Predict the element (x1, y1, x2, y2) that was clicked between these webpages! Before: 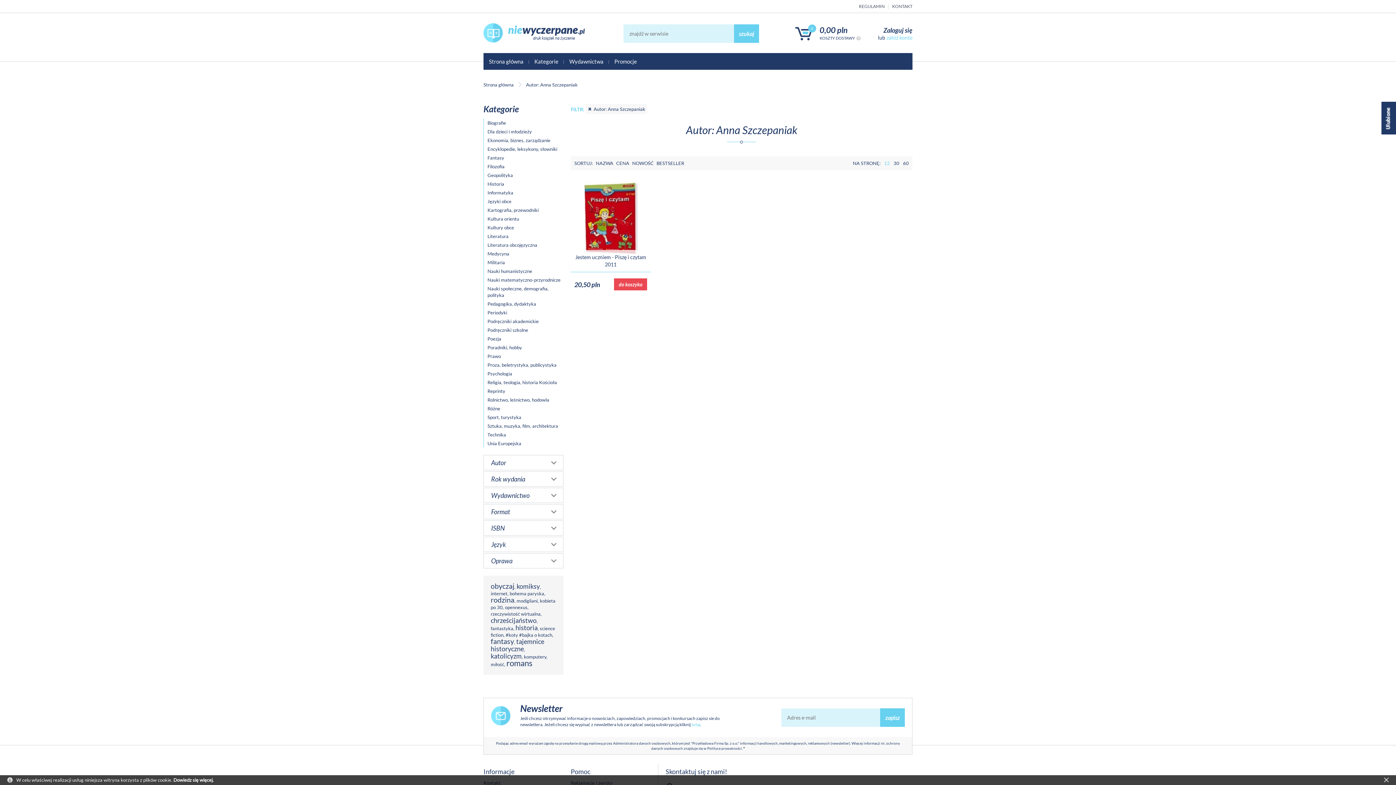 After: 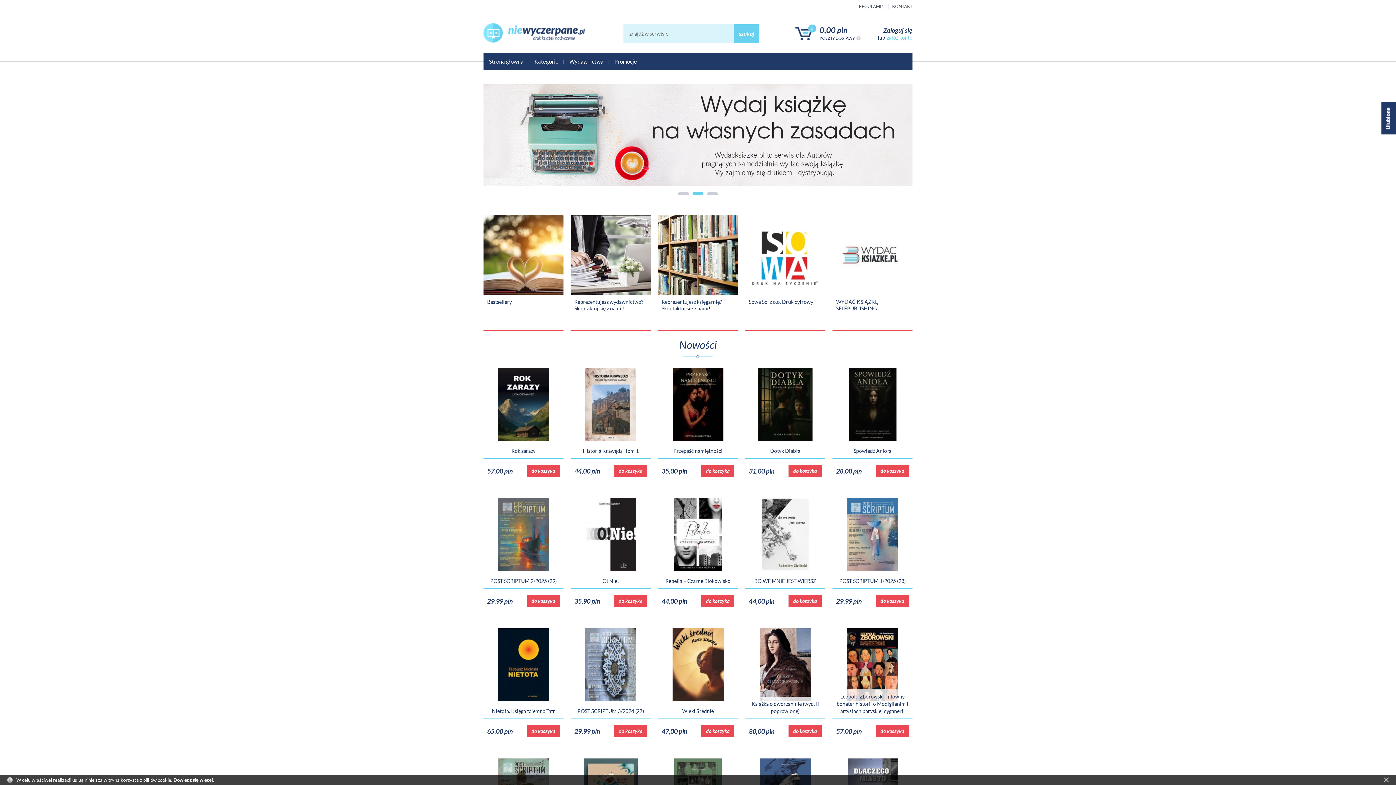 Action: label: Strona główna bbox: (483, 57, 529, 65)